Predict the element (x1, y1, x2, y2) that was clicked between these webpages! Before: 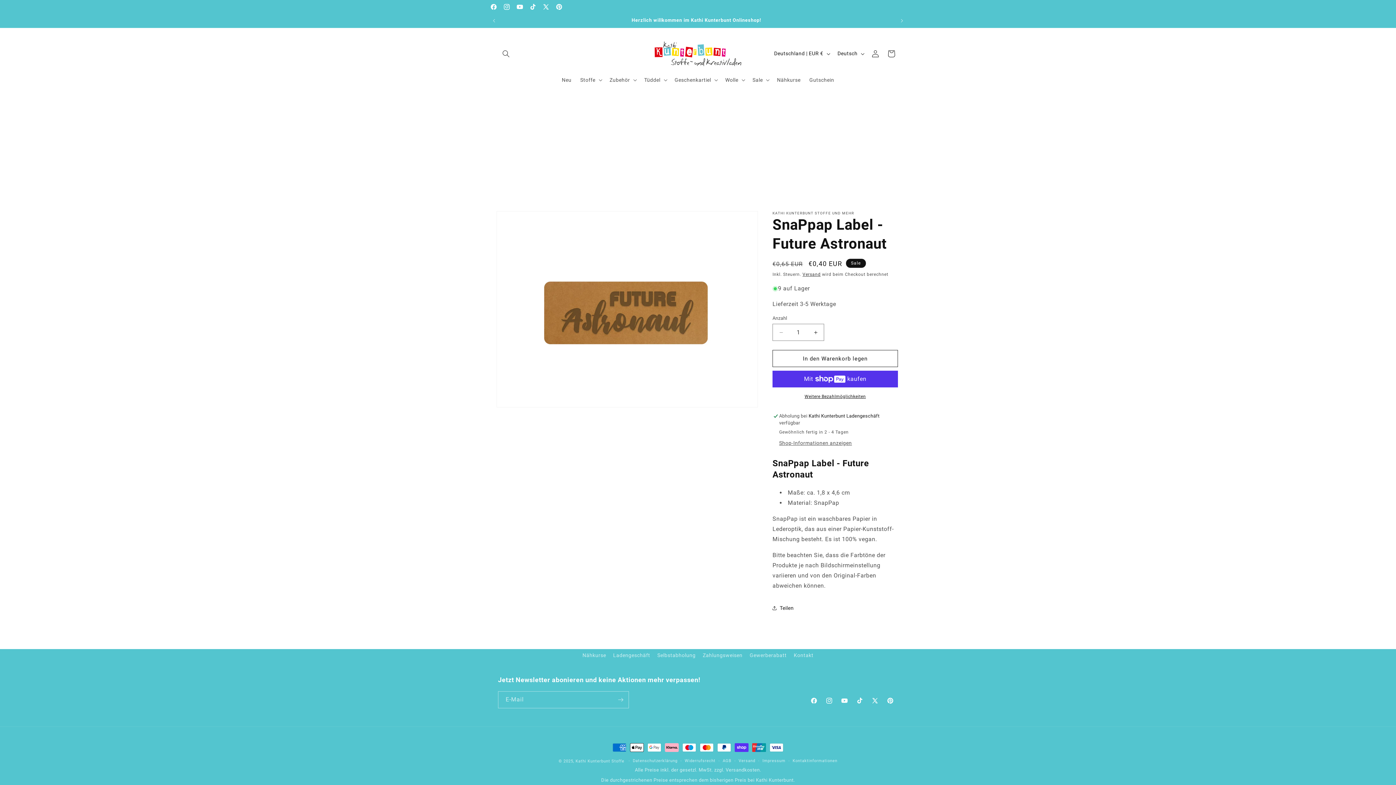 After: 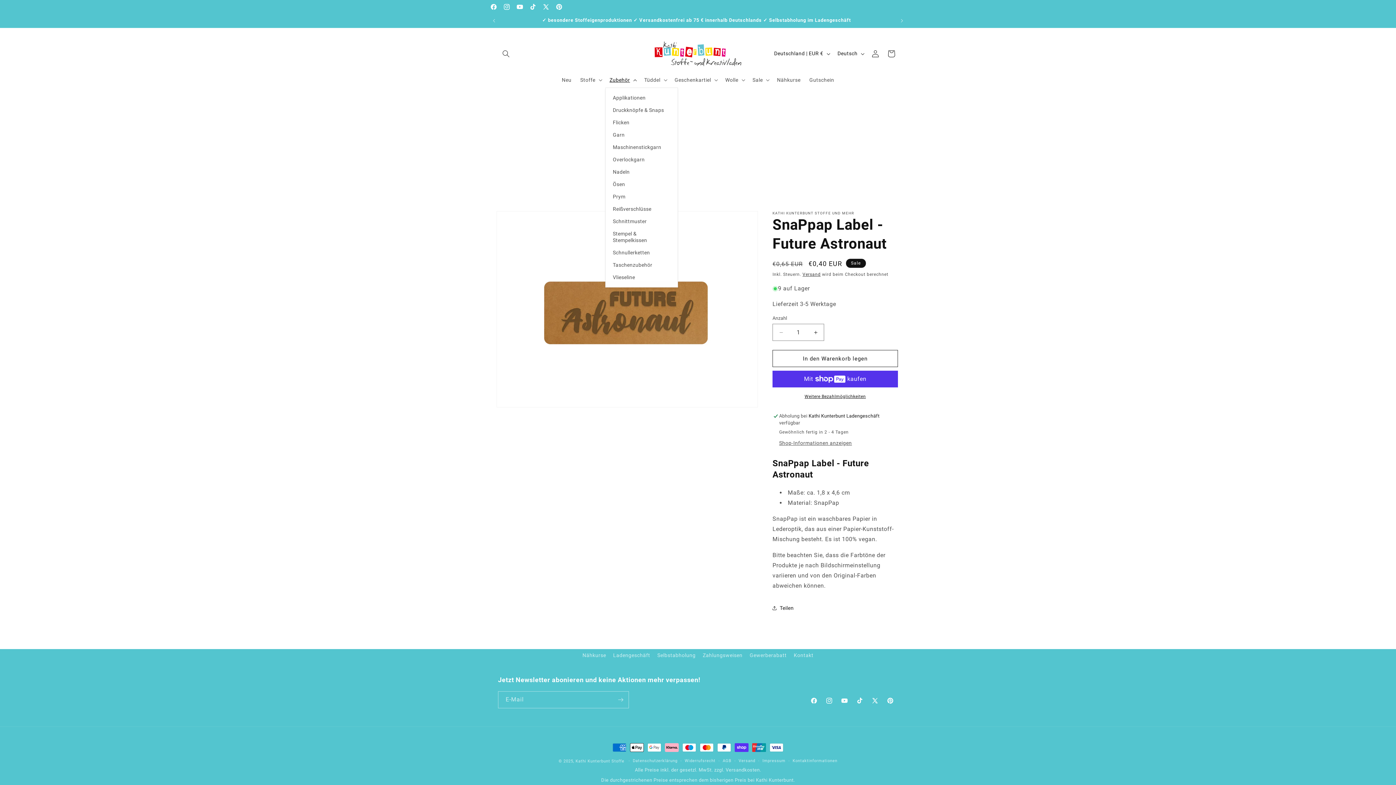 Action: label: Zubehör bbox: (605, 72, 639, 87)